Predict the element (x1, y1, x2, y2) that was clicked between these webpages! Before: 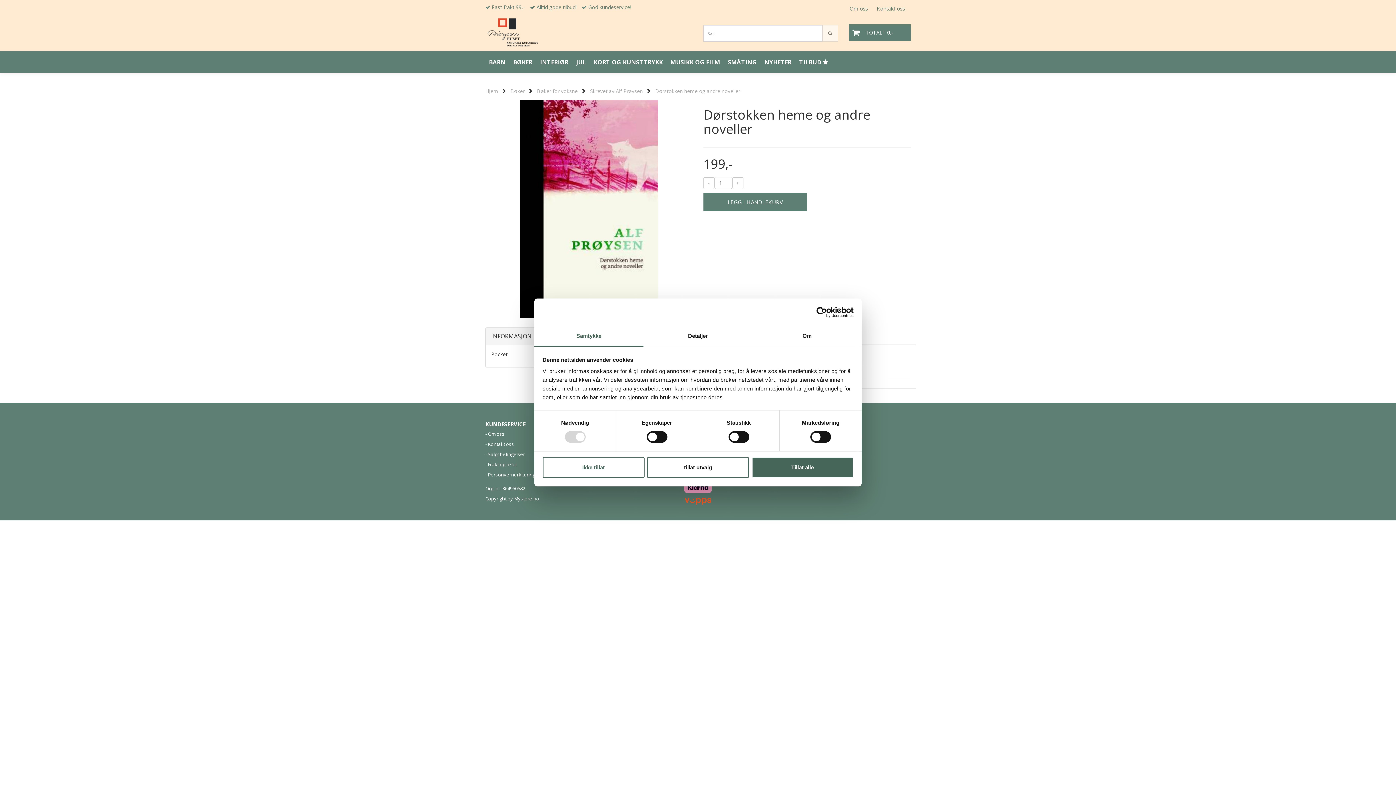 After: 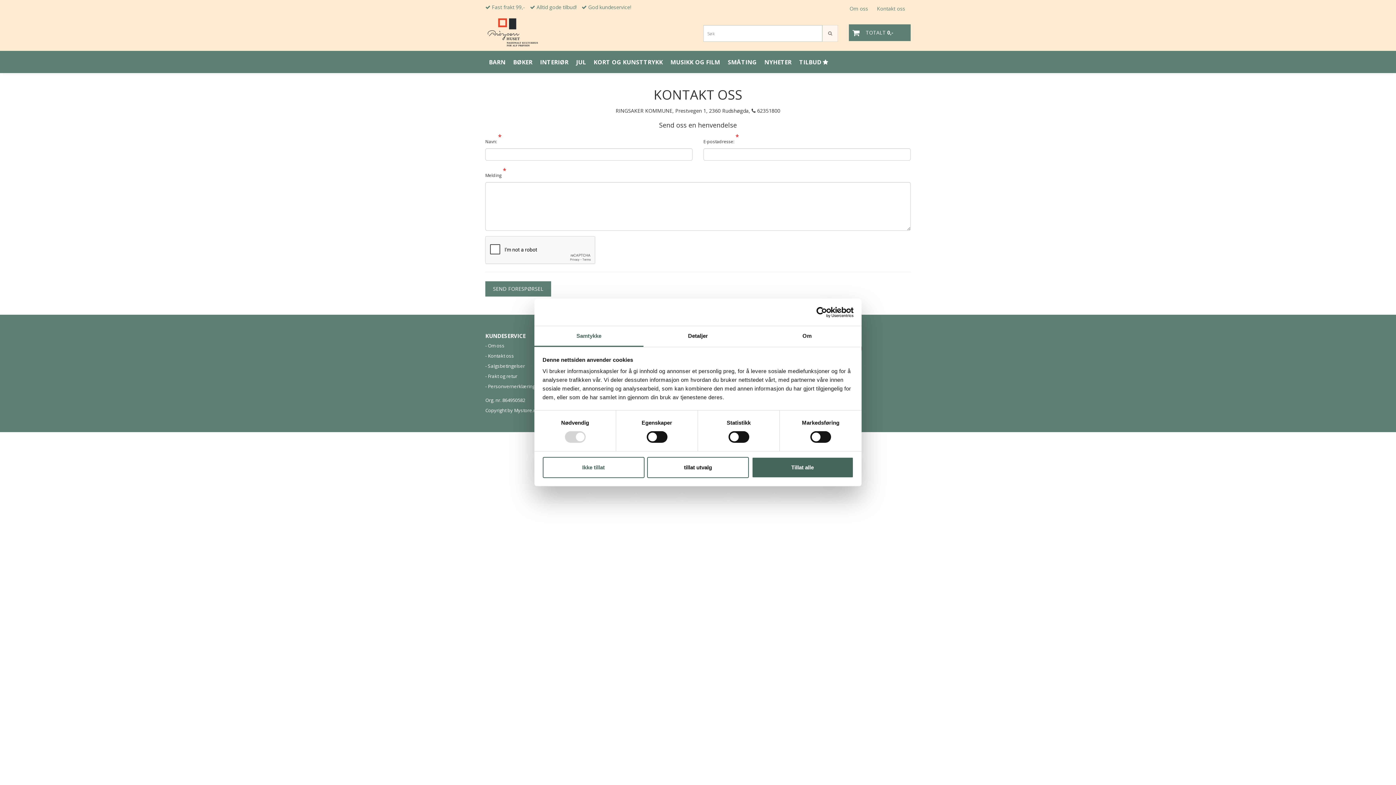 Action: bbox: (488, 441, 514, 447) label: Kontakt oss